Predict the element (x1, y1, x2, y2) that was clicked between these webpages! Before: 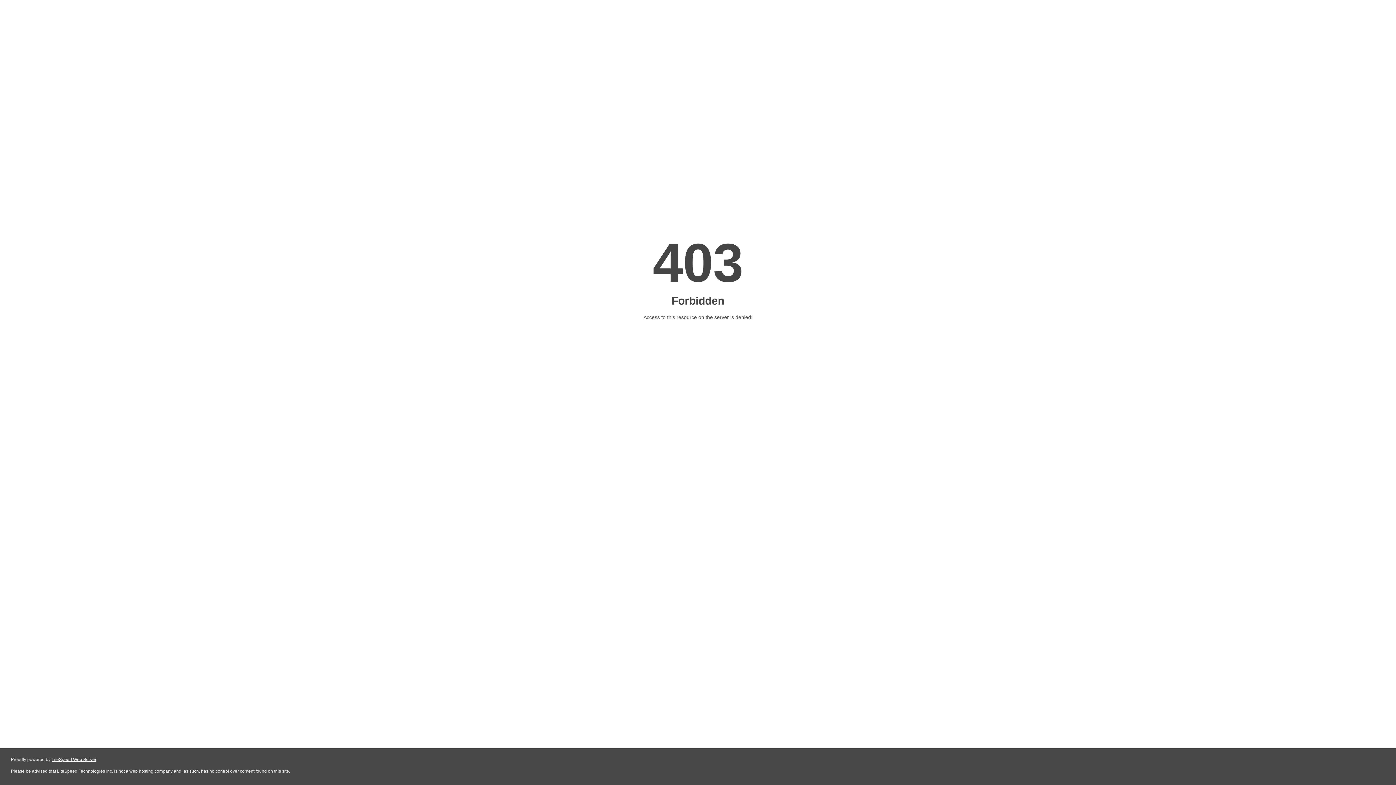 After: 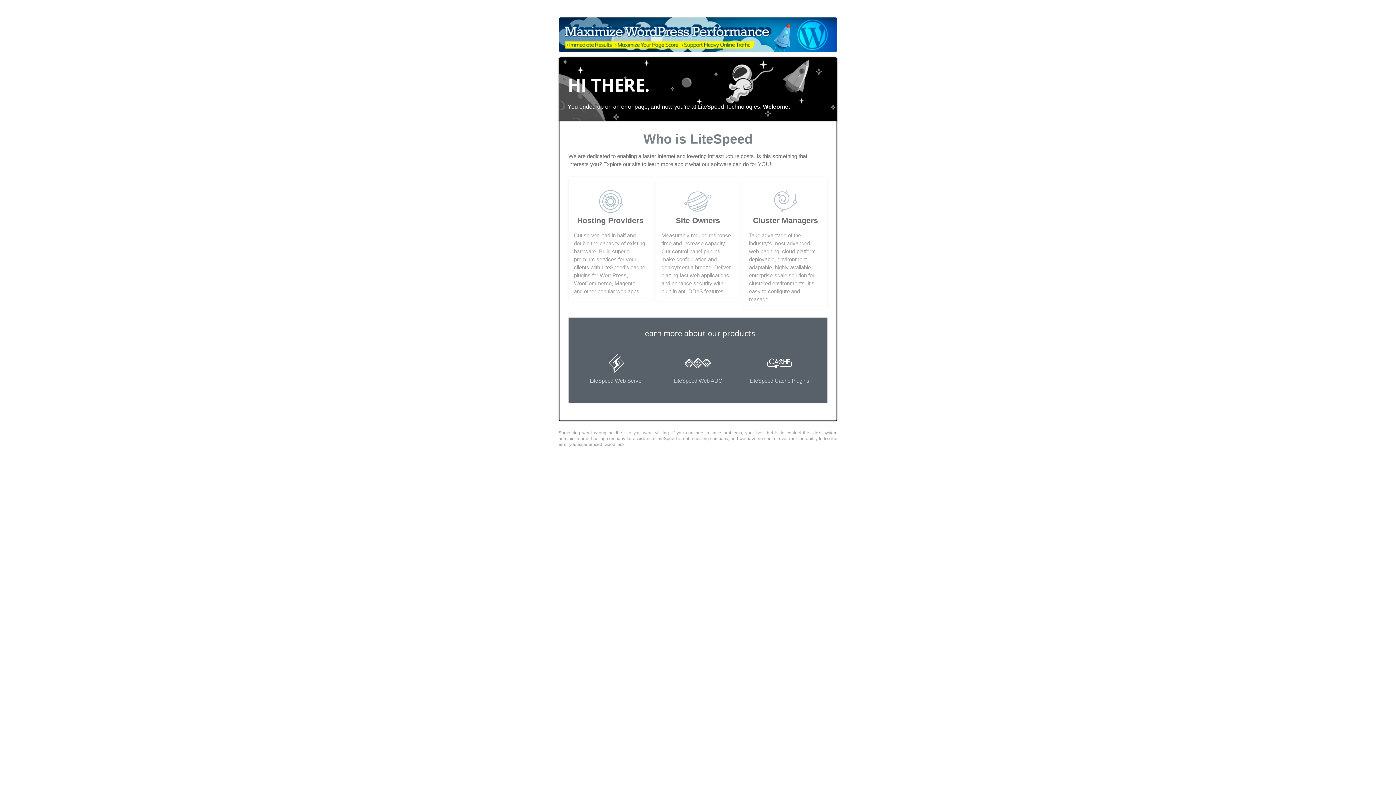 Action: label: LiteSpeed Web Server bbox: (51, 757, 96, 762)